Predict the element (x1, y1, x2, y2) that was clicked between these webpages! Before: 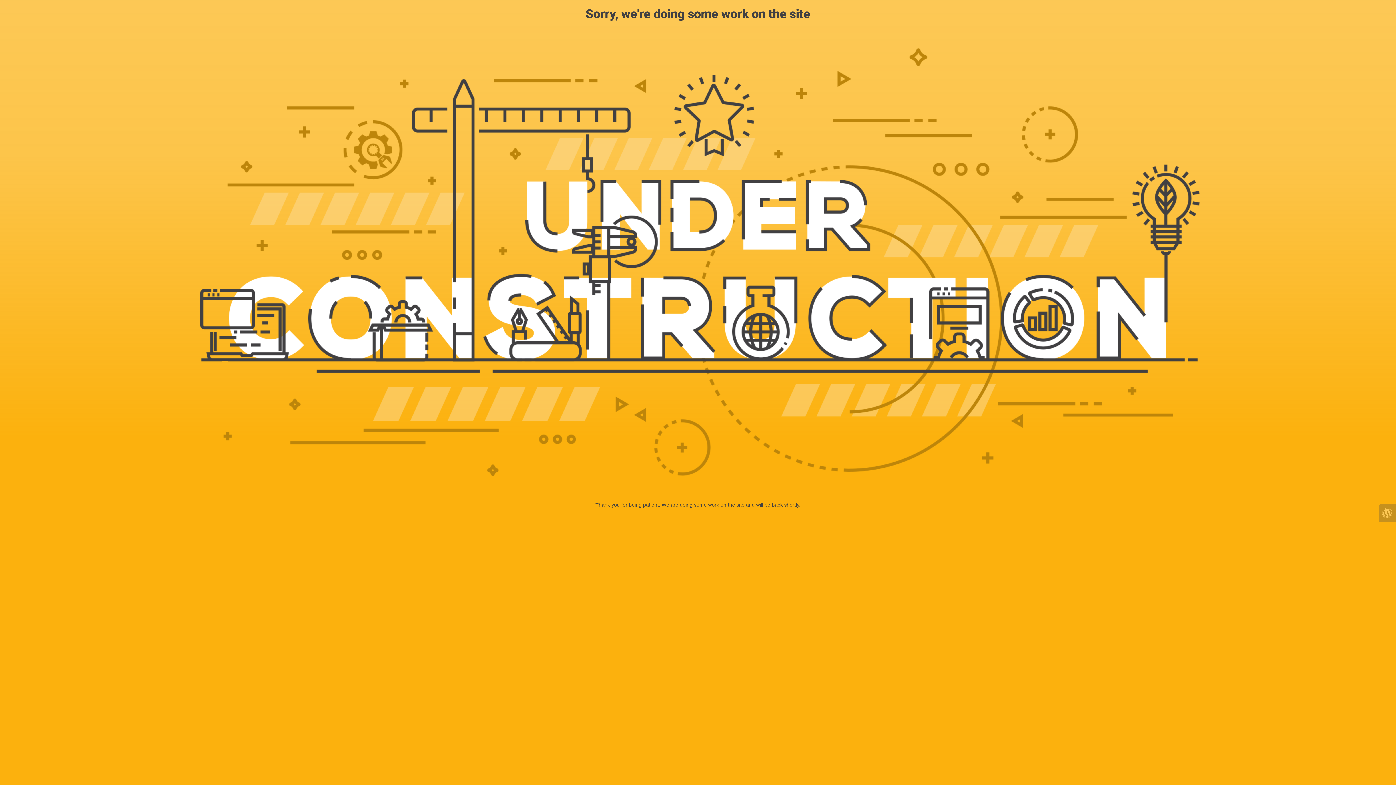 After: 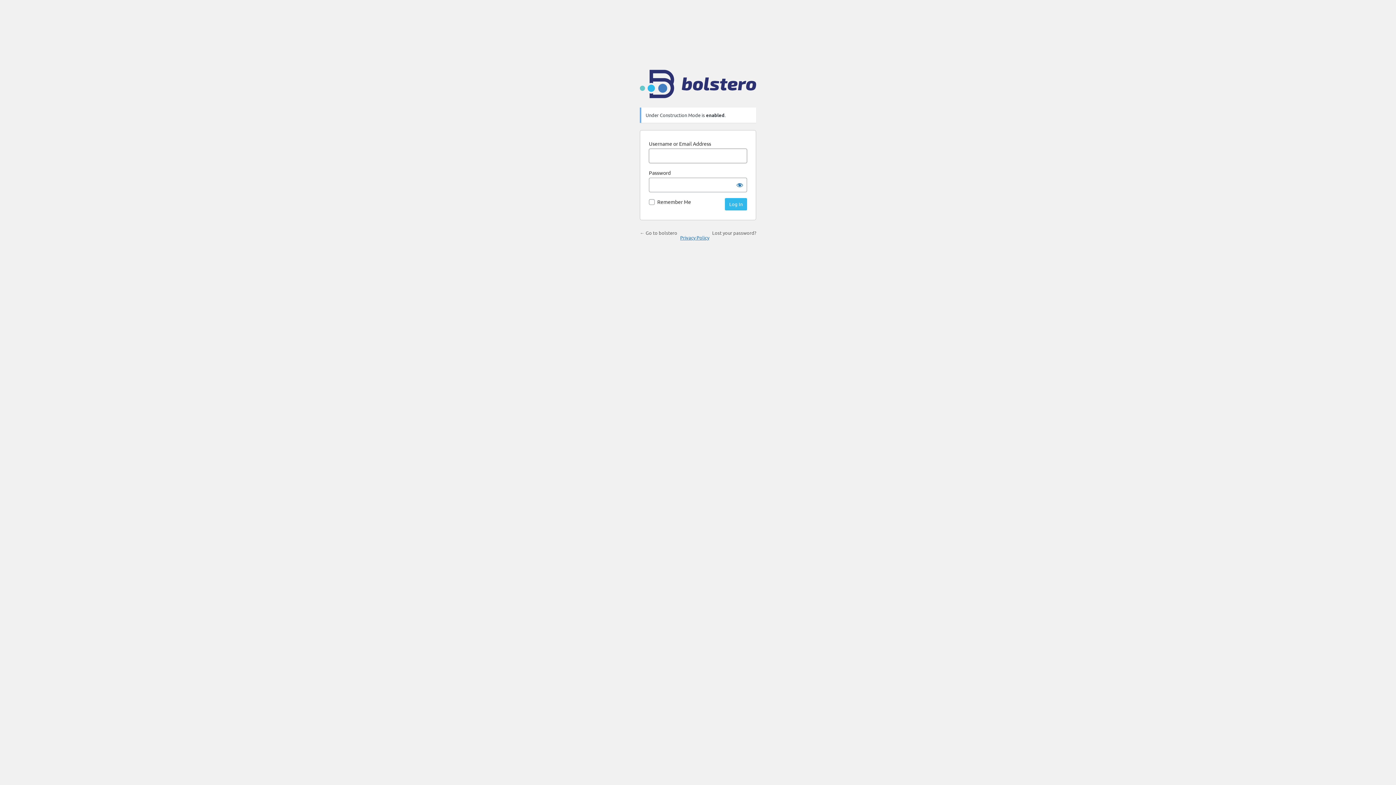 Action: bbox: (1378, 504, 1396, 522)